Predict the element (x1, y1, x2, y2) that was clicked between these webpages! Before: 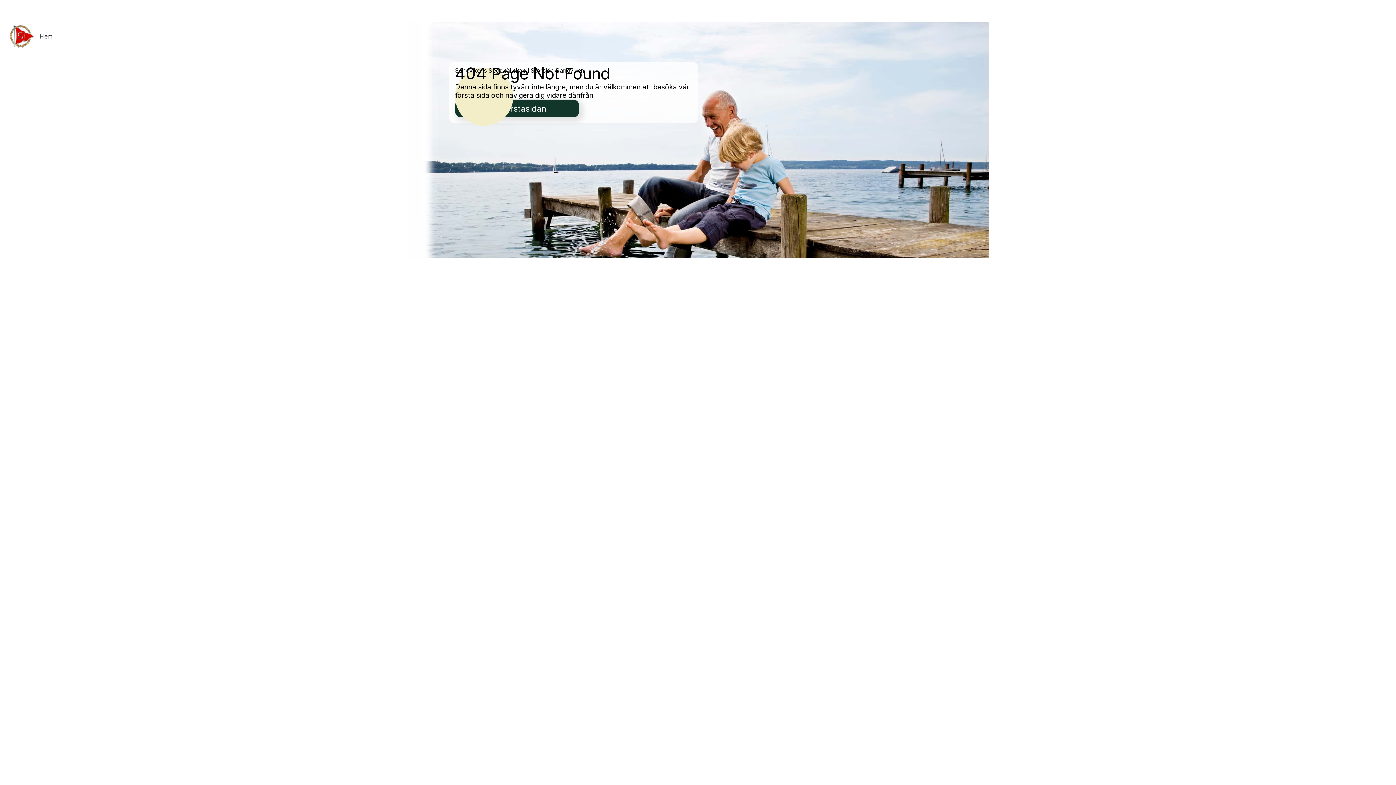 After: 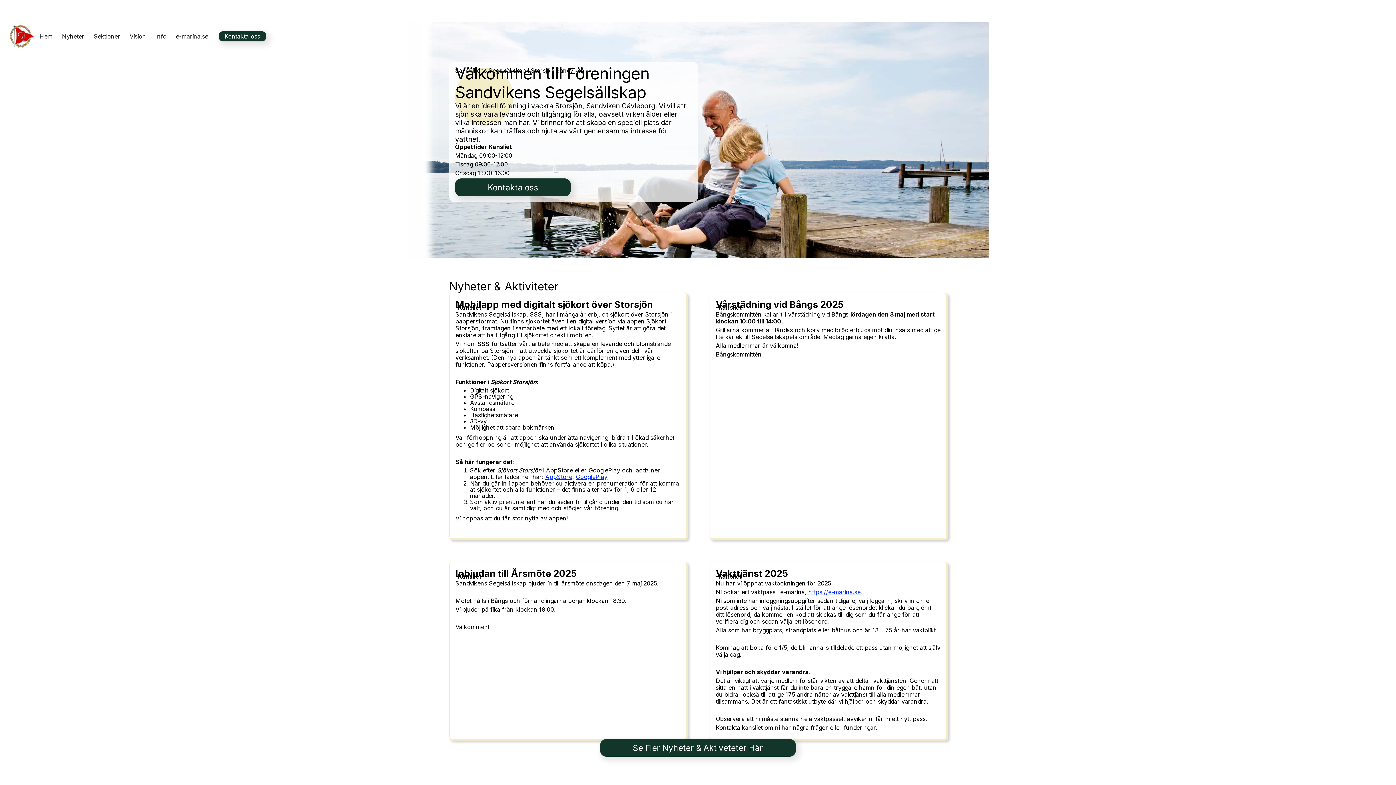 Action: label: home bbox: (5, 21, 34, 50)